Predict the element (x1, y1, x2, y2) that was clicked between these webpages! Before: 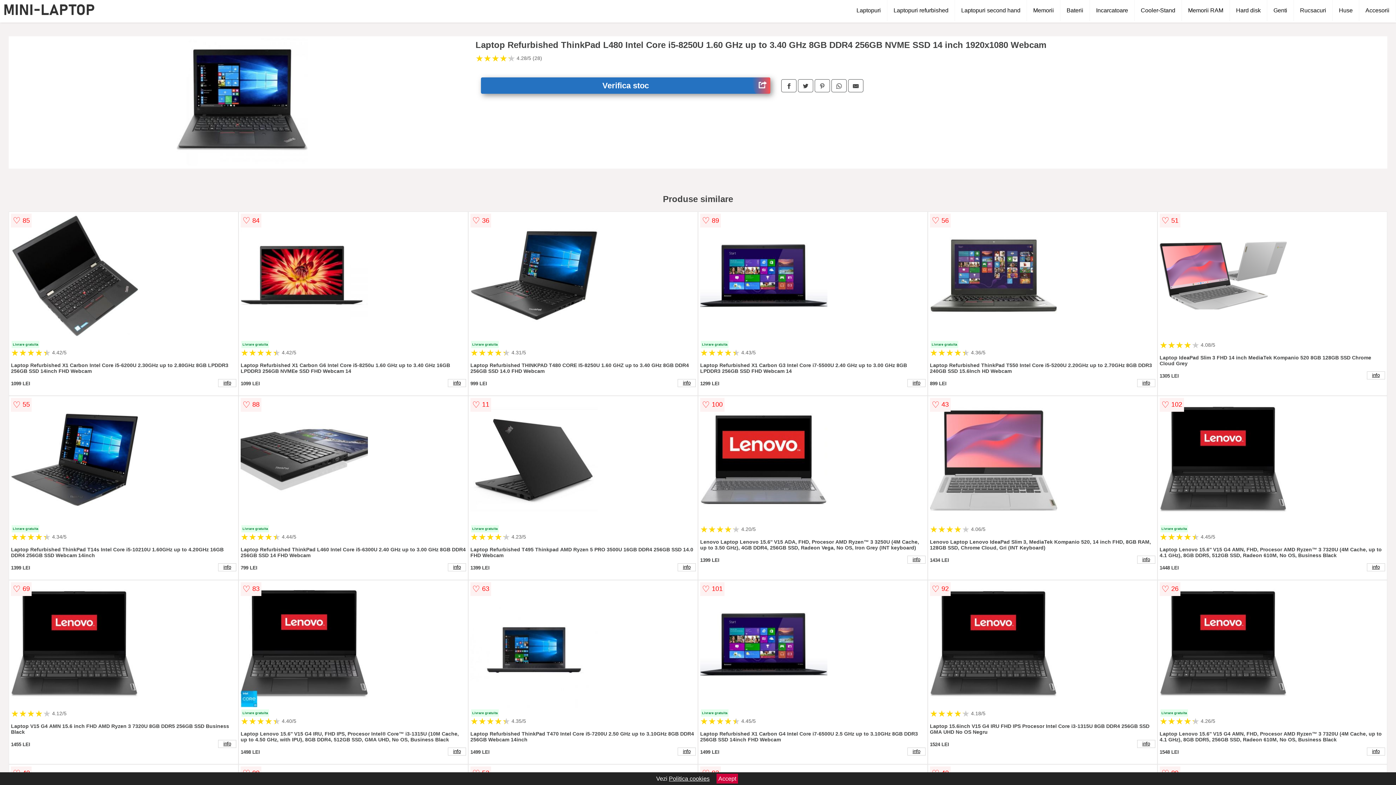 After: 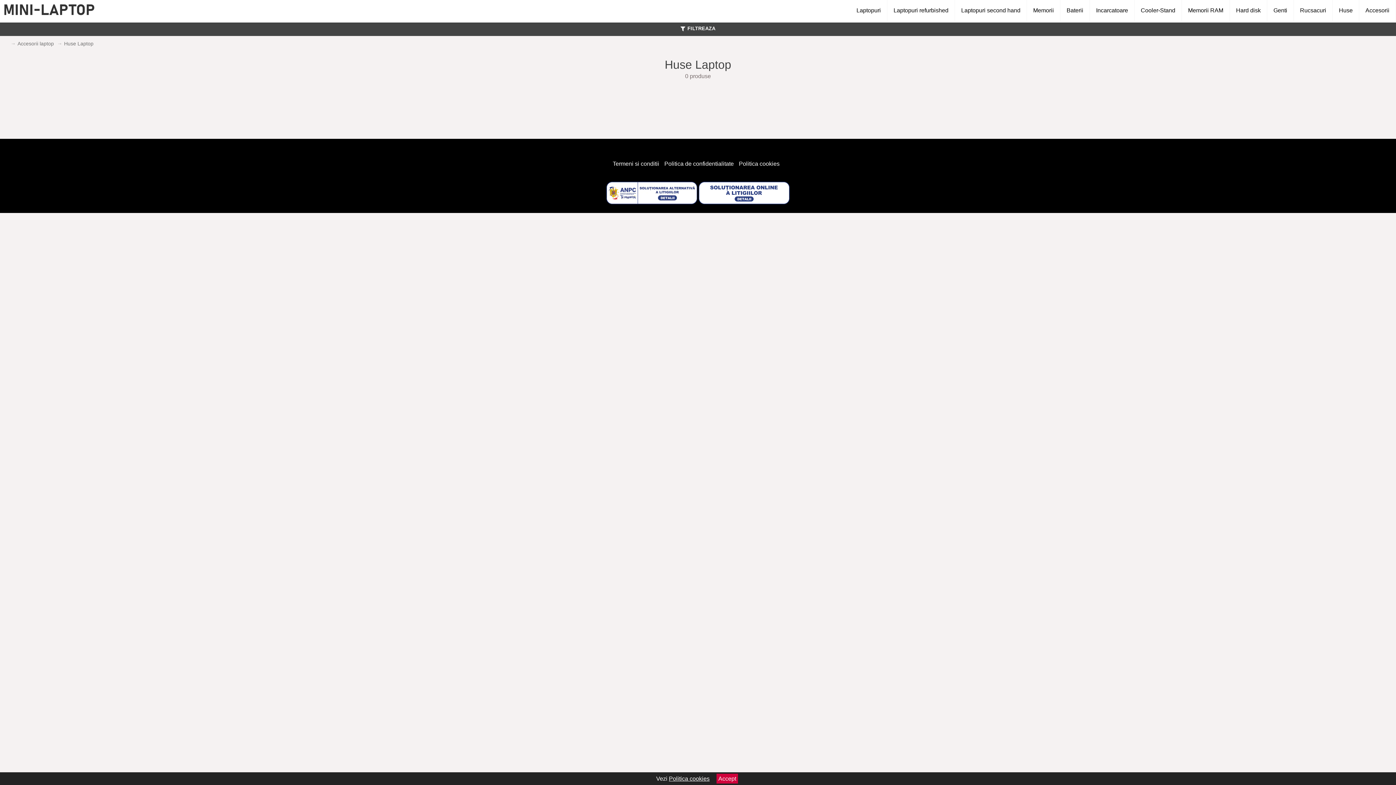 Action: label: Huse bbox: (1333, 0, 1359, 21)